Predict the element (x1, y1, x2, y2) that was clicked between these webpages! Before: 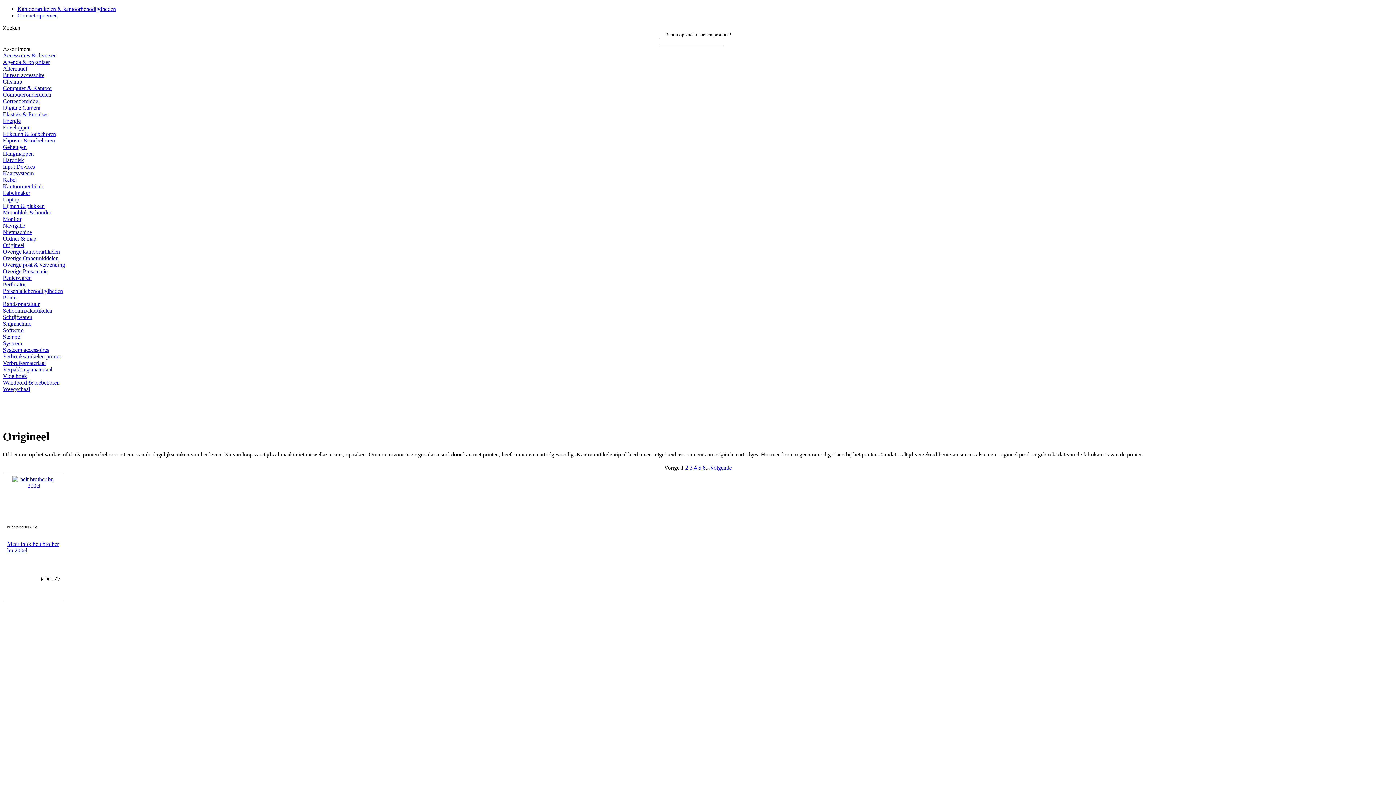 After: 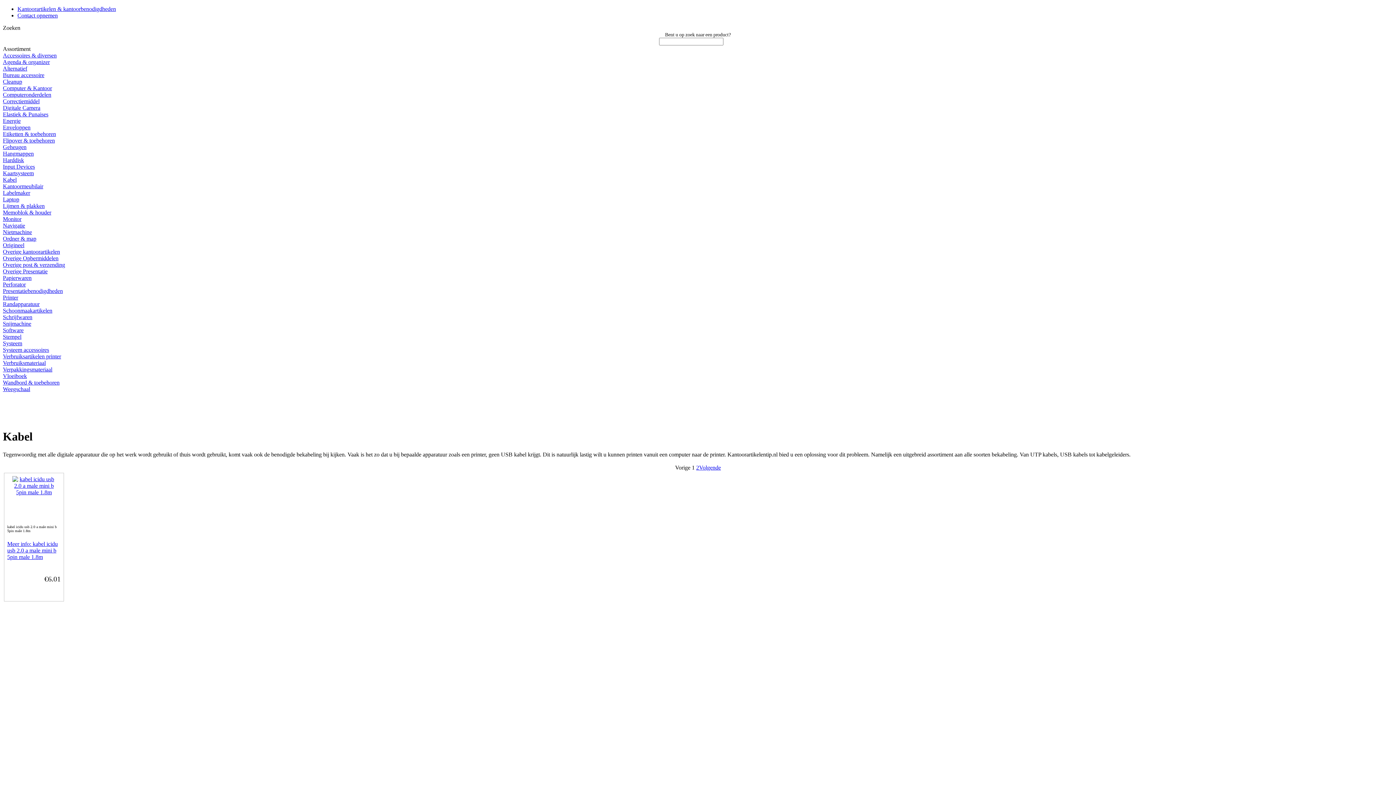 Action: bbox: (2, 176, 16, 182) label: Kabel